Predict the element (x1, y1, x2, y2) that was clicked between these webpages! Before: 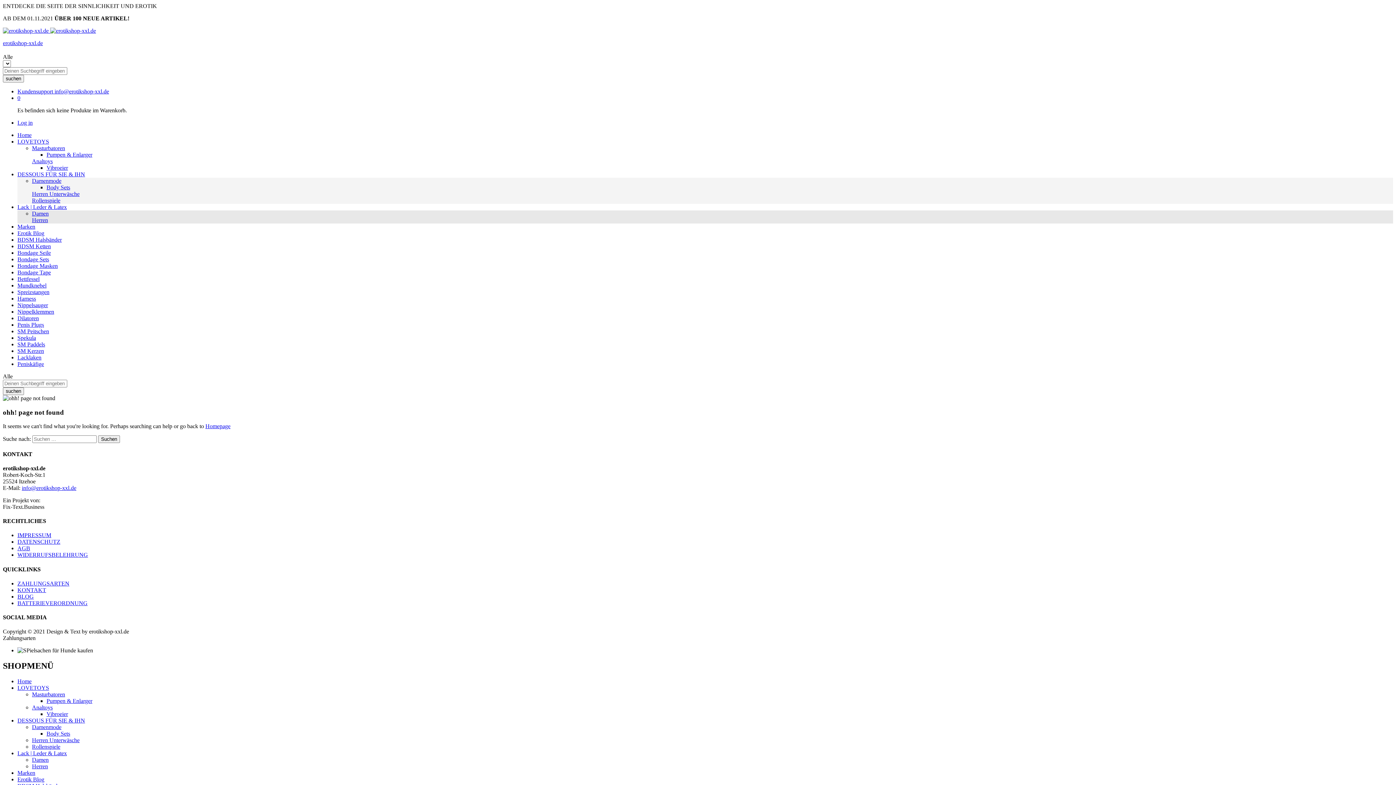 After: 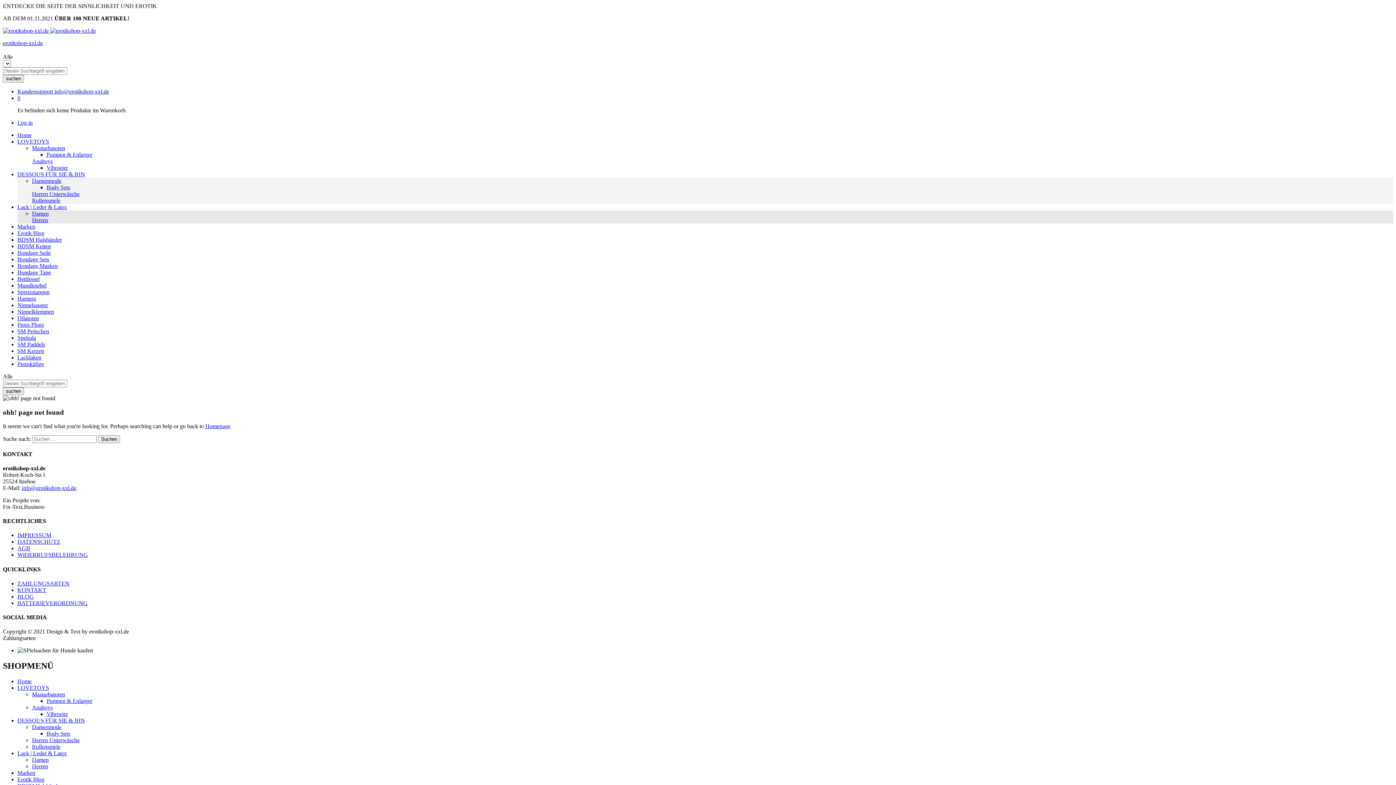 Action: bbox: (17, 750, 66, 756) label: Lack | Leder & Latex